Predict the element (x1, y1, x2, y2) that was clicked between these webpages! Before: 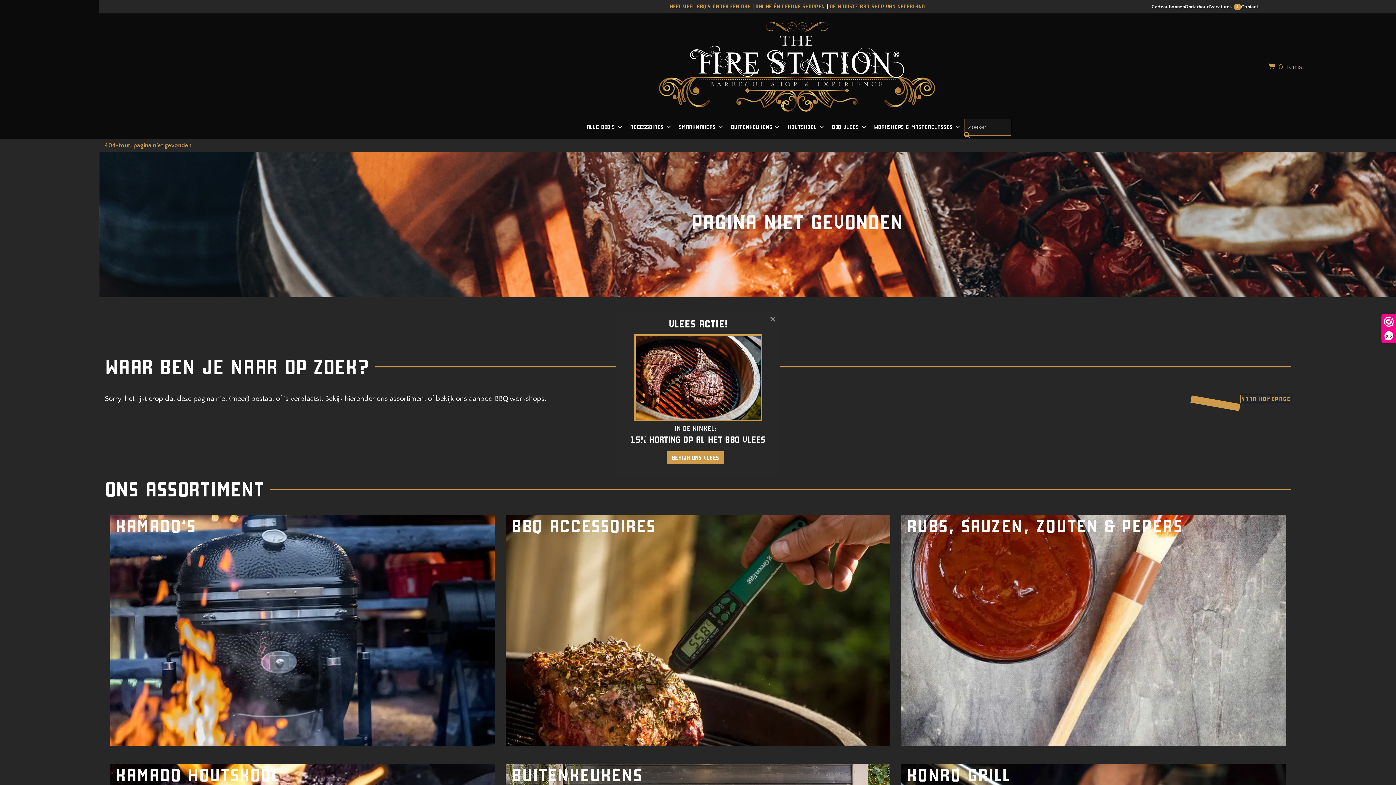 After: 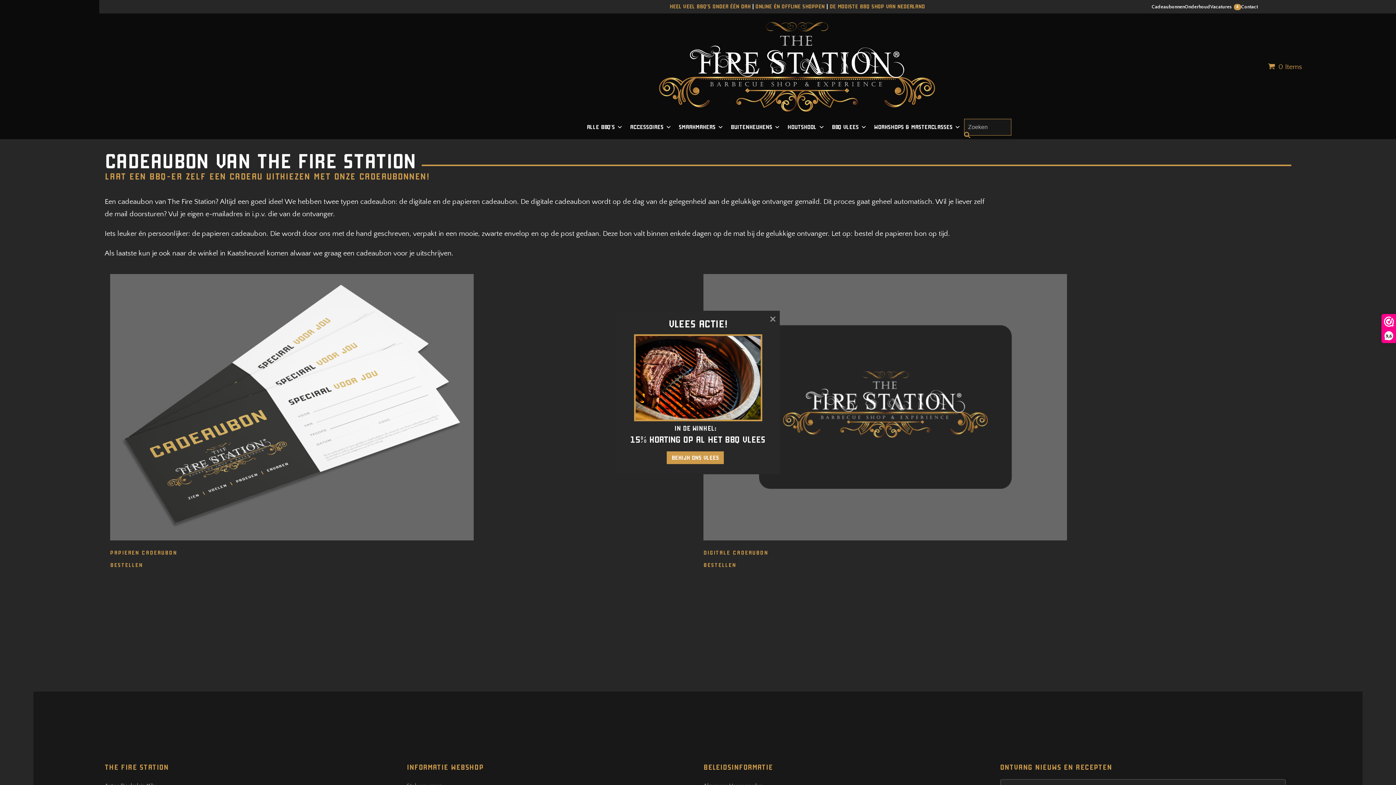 Action: label: Cadeaubonnen bbox: (1152, 4, 1185, 12)